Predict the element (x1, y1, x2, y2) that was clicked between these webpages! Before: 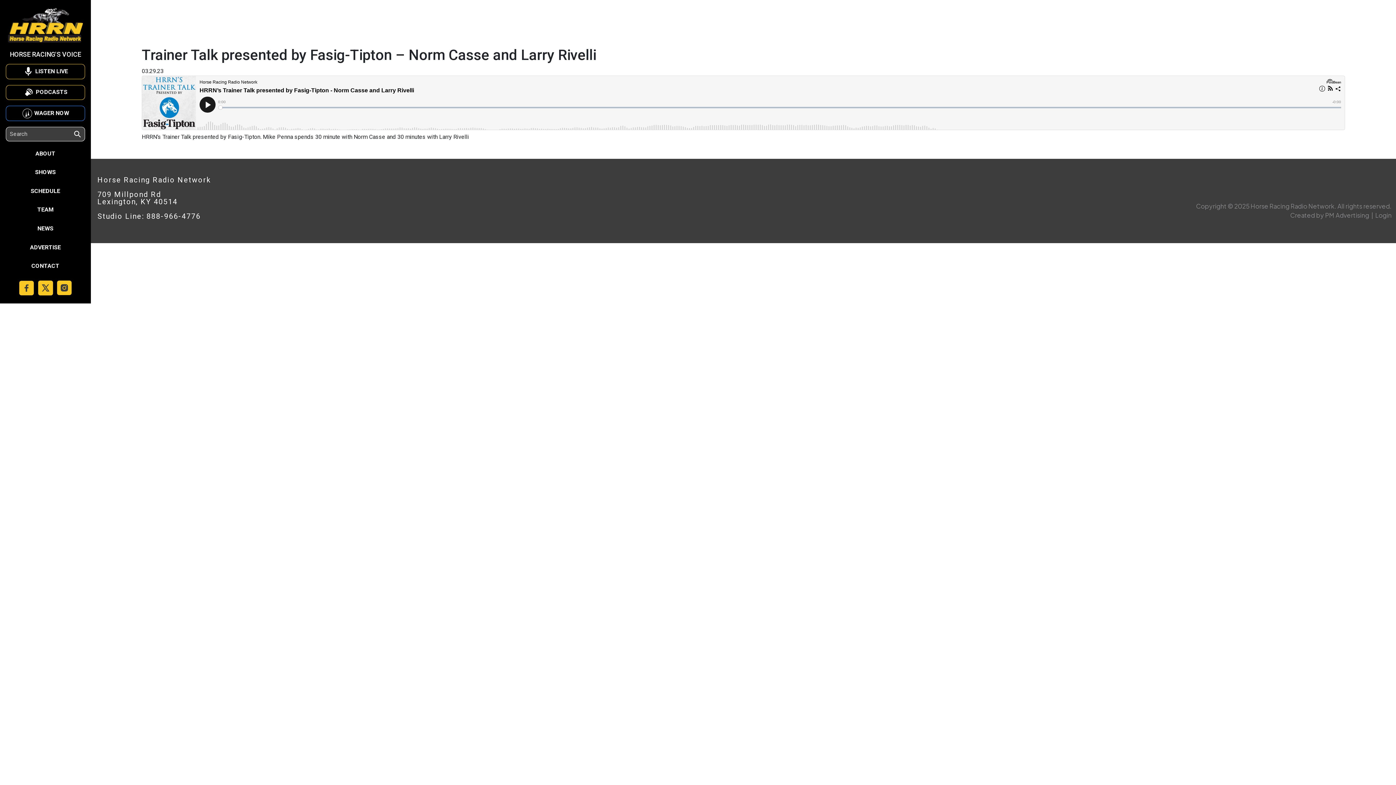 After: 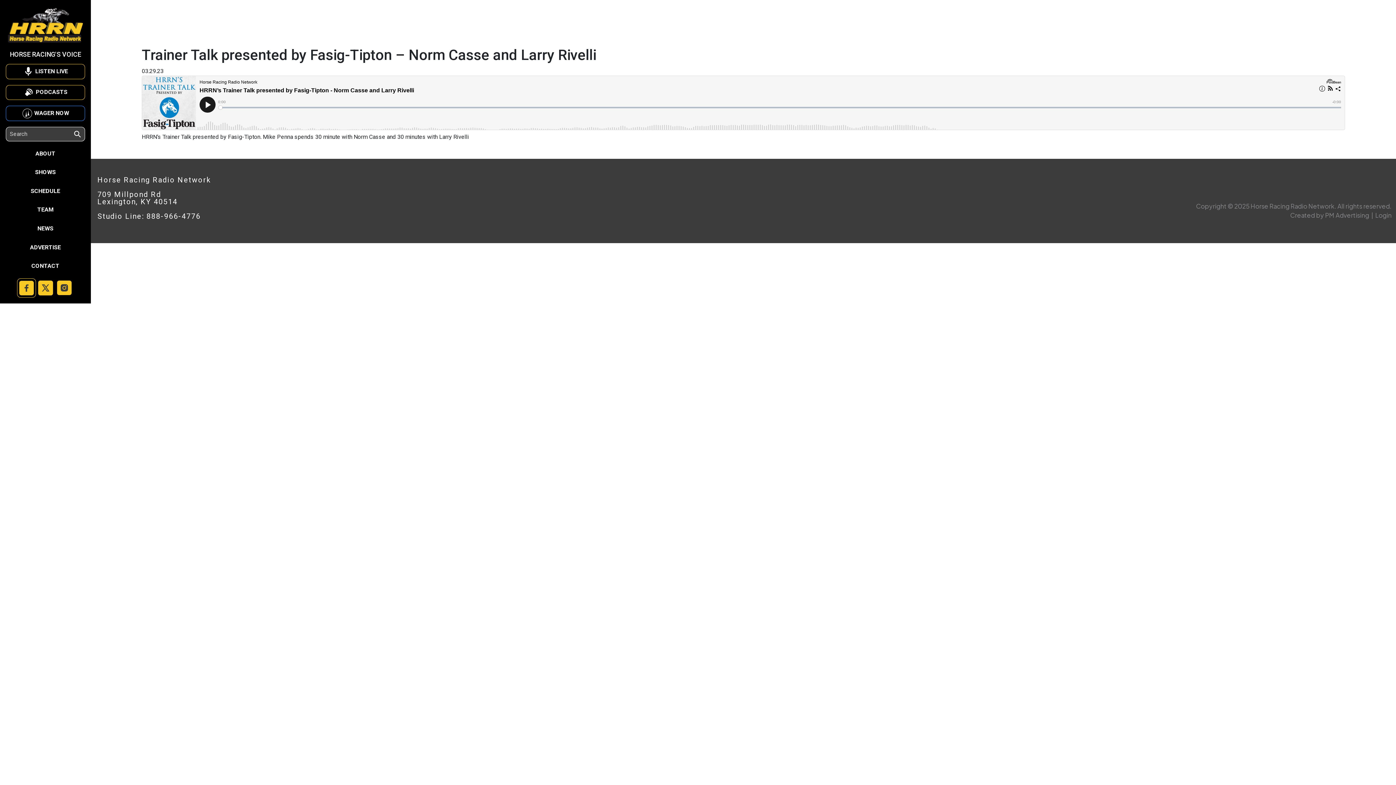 Action: bbox: (17, 278, 35, 297)